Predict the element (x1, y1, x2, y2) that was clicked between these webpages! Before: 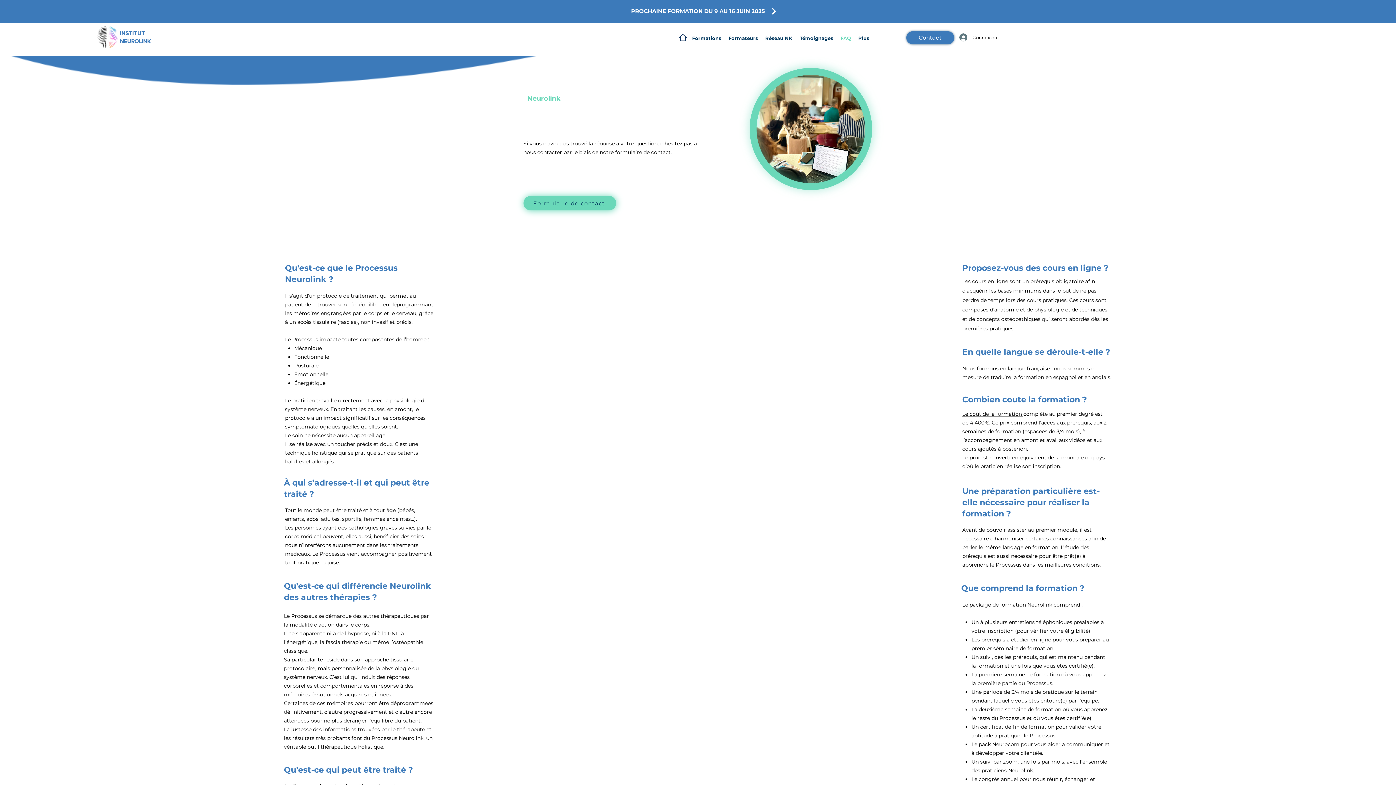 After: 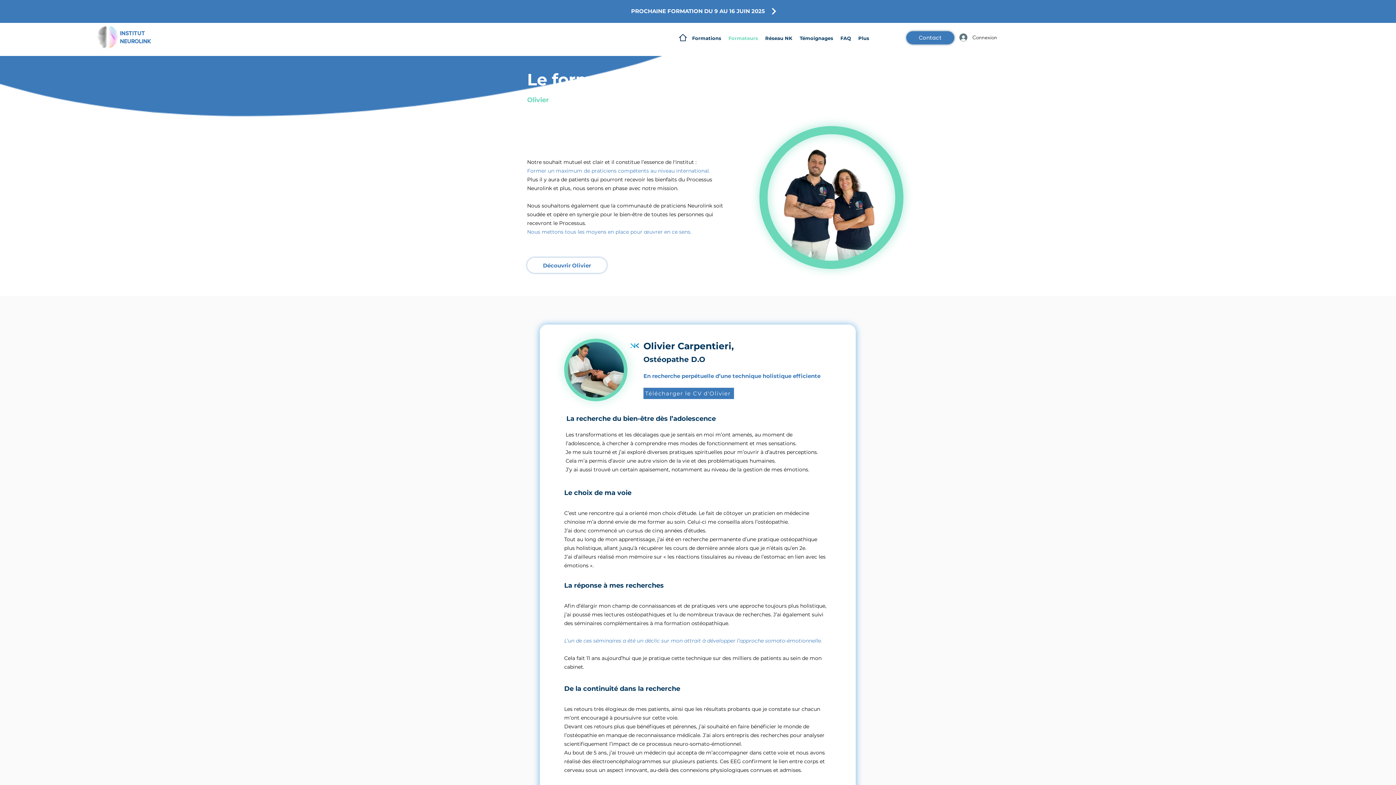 Action: label: Formateurs bbox: (725, 32, 761, 43)